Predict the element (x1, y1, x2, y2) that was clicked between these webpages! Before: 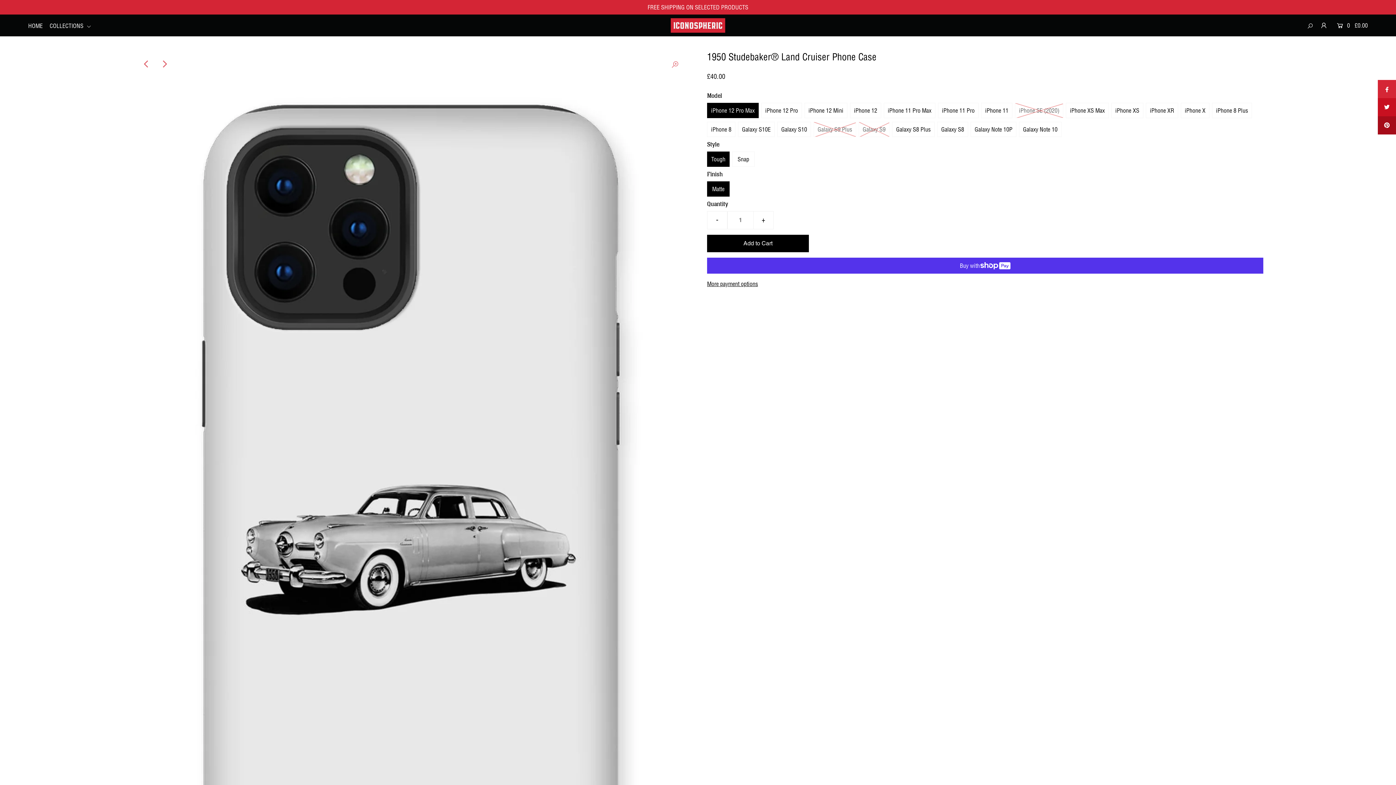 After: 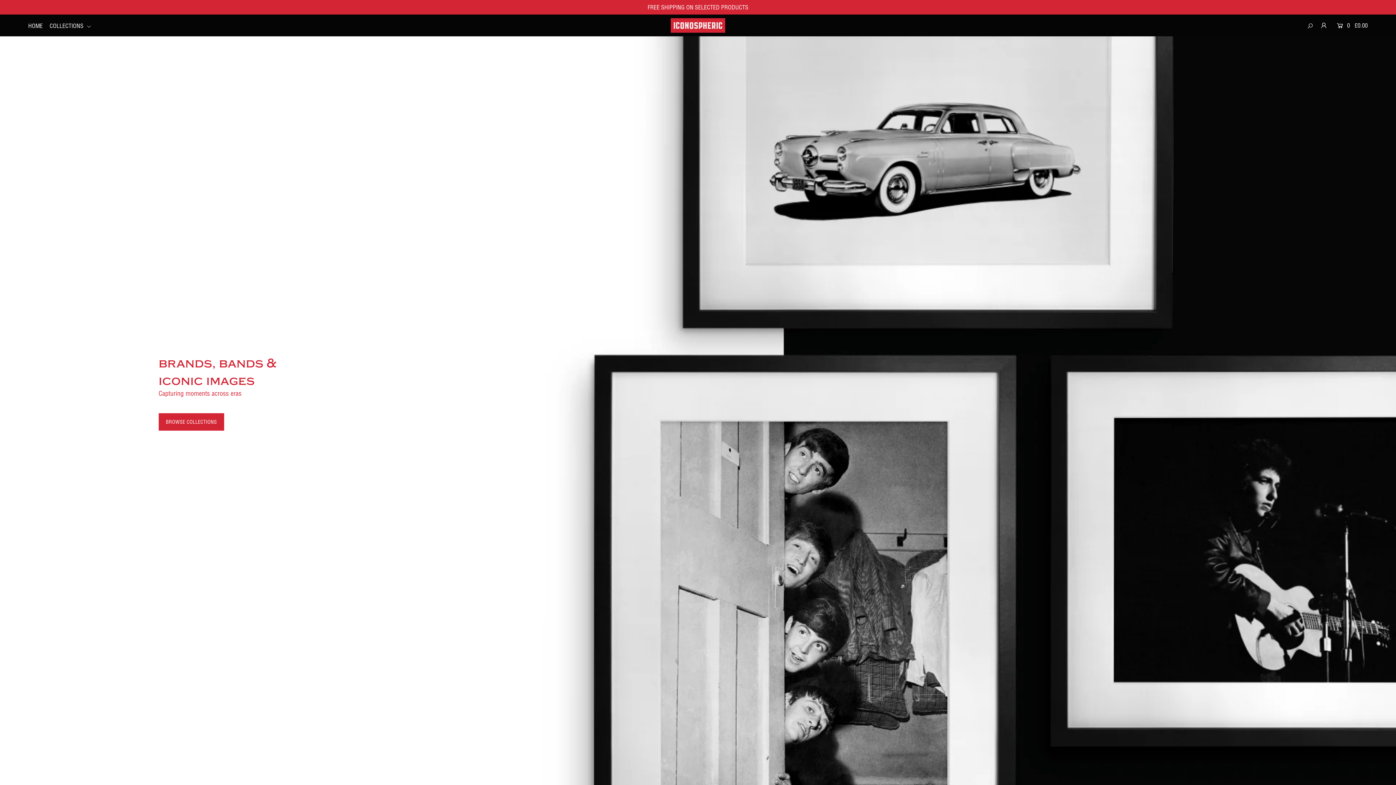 Action: bbox: (670, 18, 725, 30)